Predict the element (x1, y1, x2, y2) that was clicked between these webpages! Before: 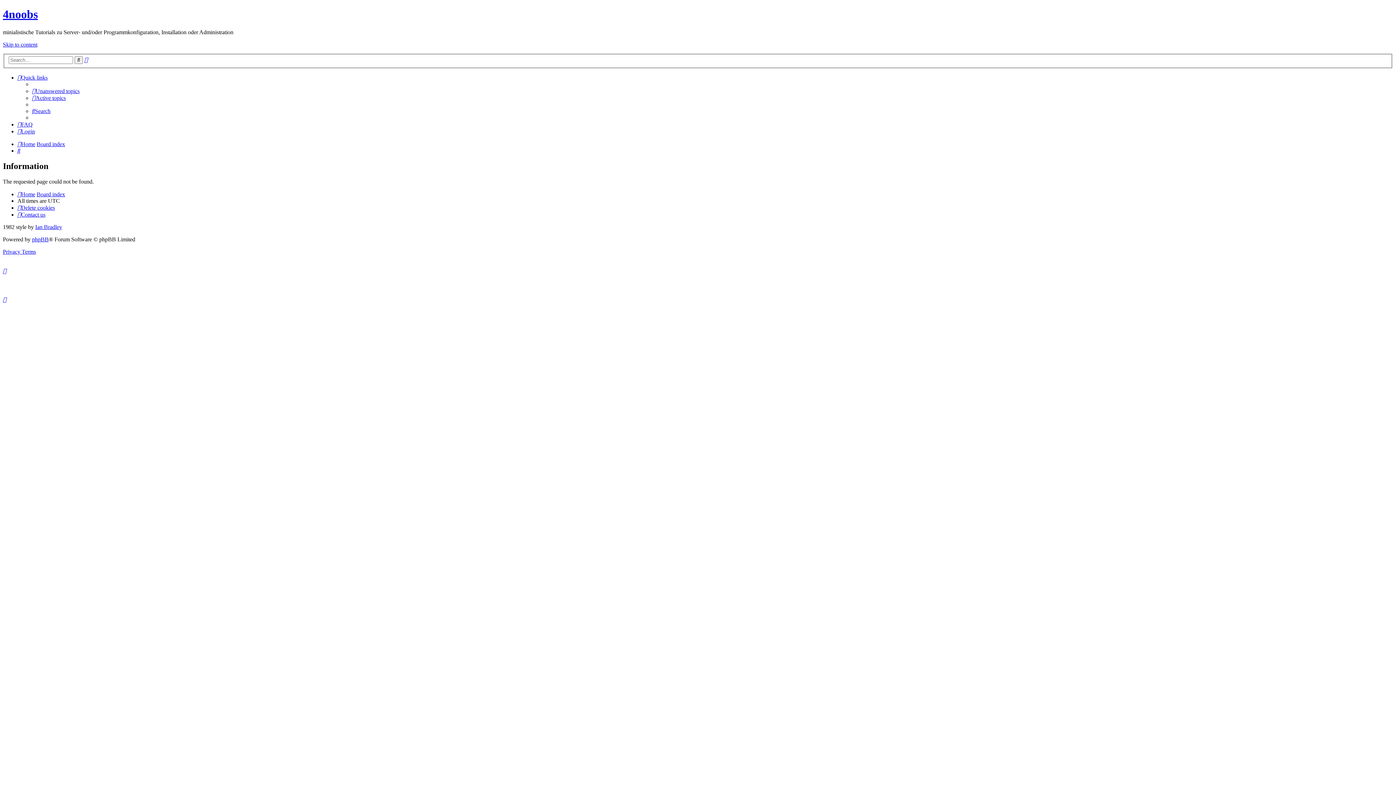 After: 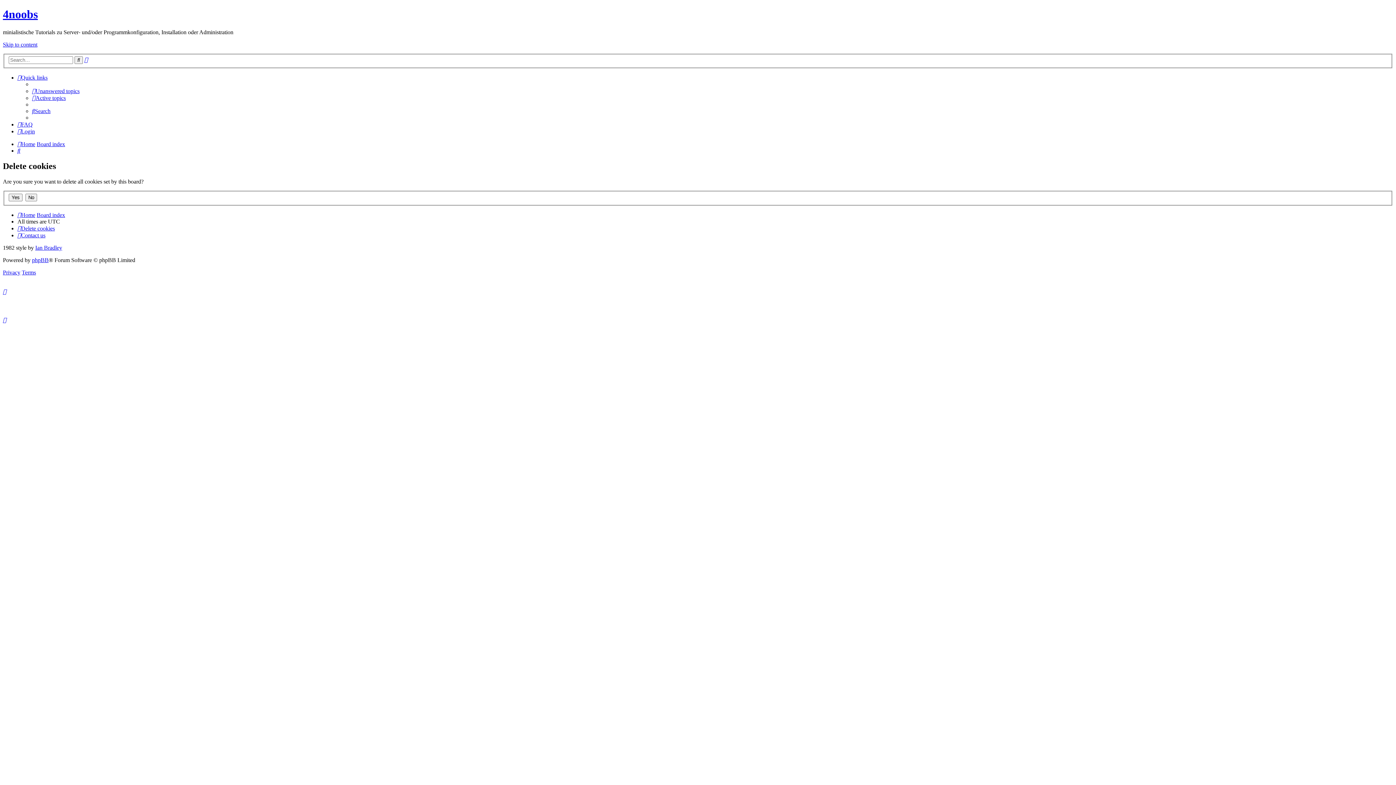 Action: bbox: (17, 204, 54, 211) label: Delete cookies